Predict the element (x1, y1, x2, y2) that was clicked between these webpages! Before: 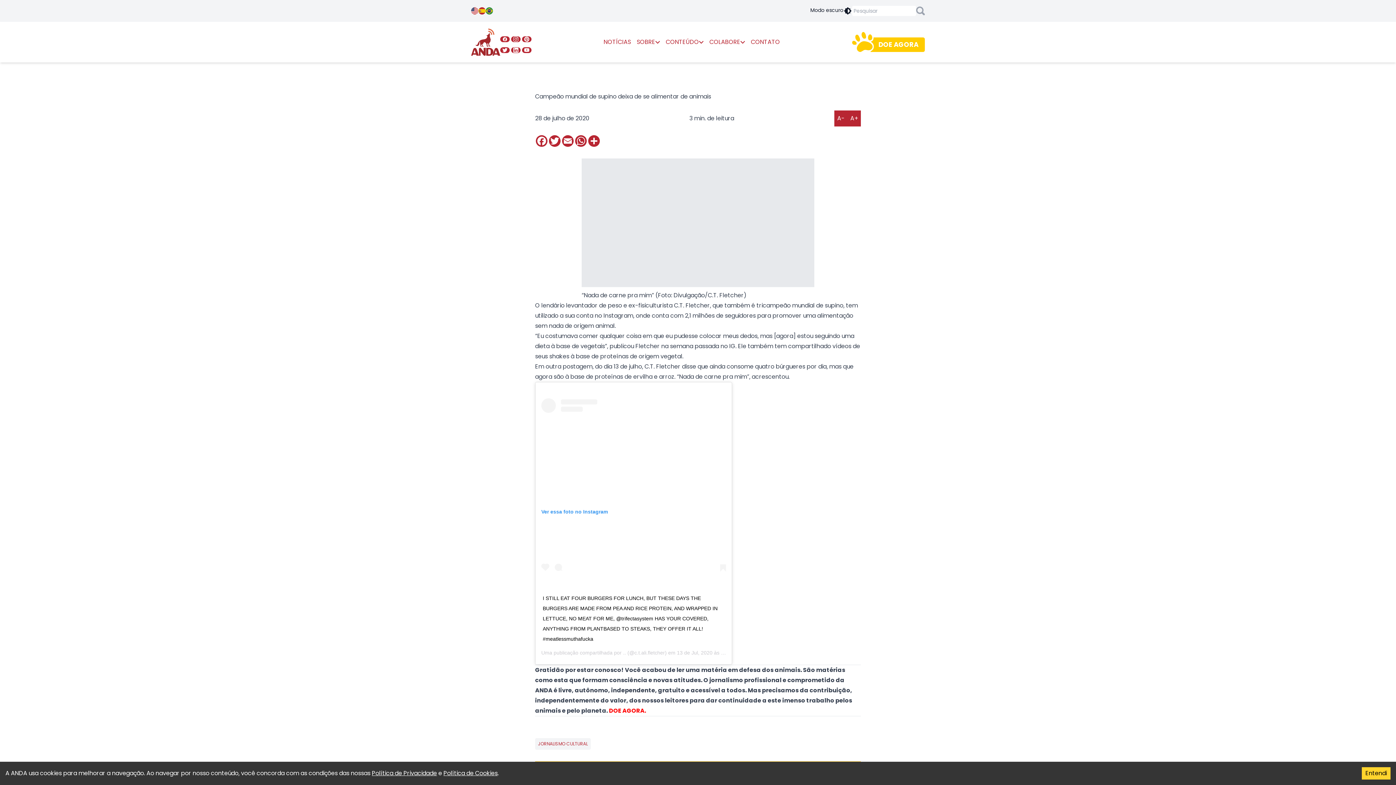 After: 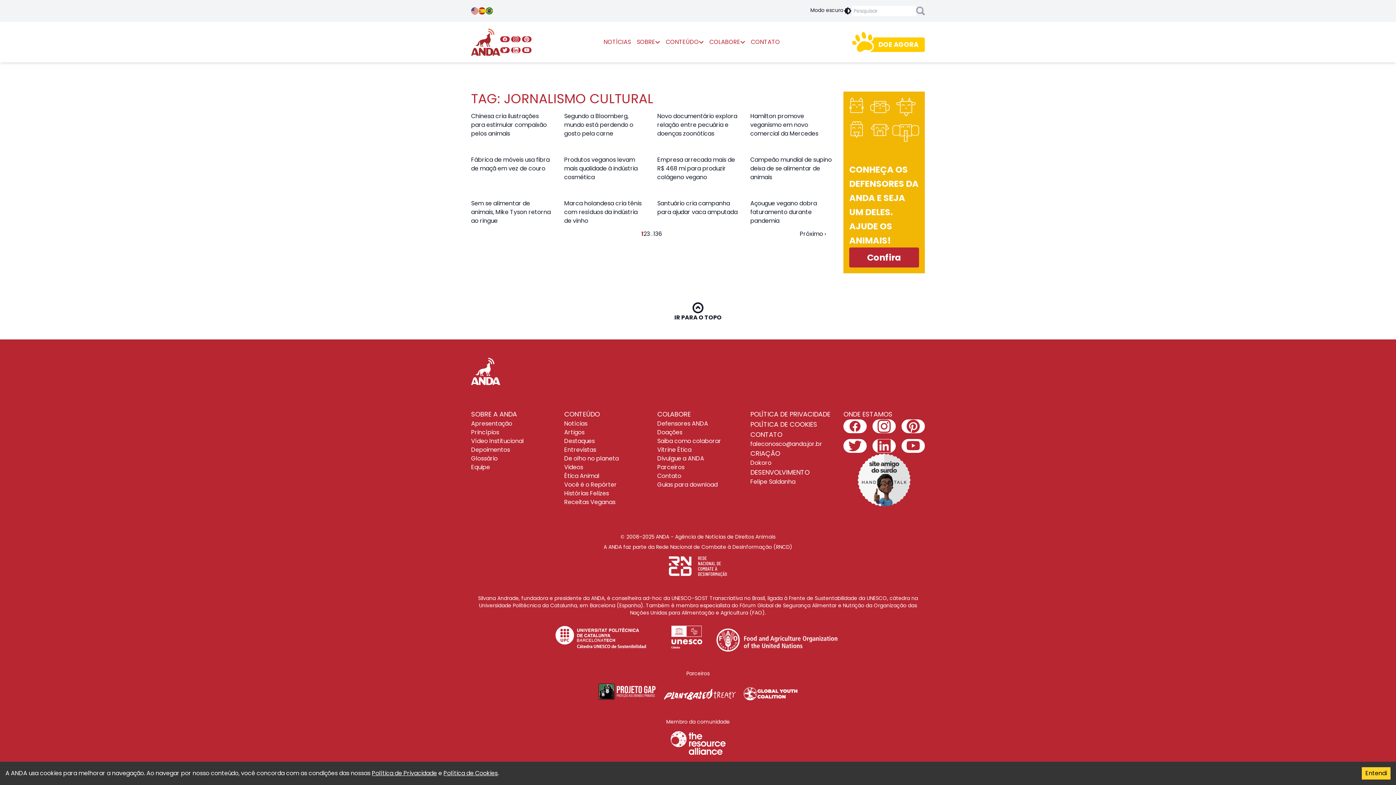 Action: label: JORNALISMO CULTURAL bbox: (535, 738, 590, 750)